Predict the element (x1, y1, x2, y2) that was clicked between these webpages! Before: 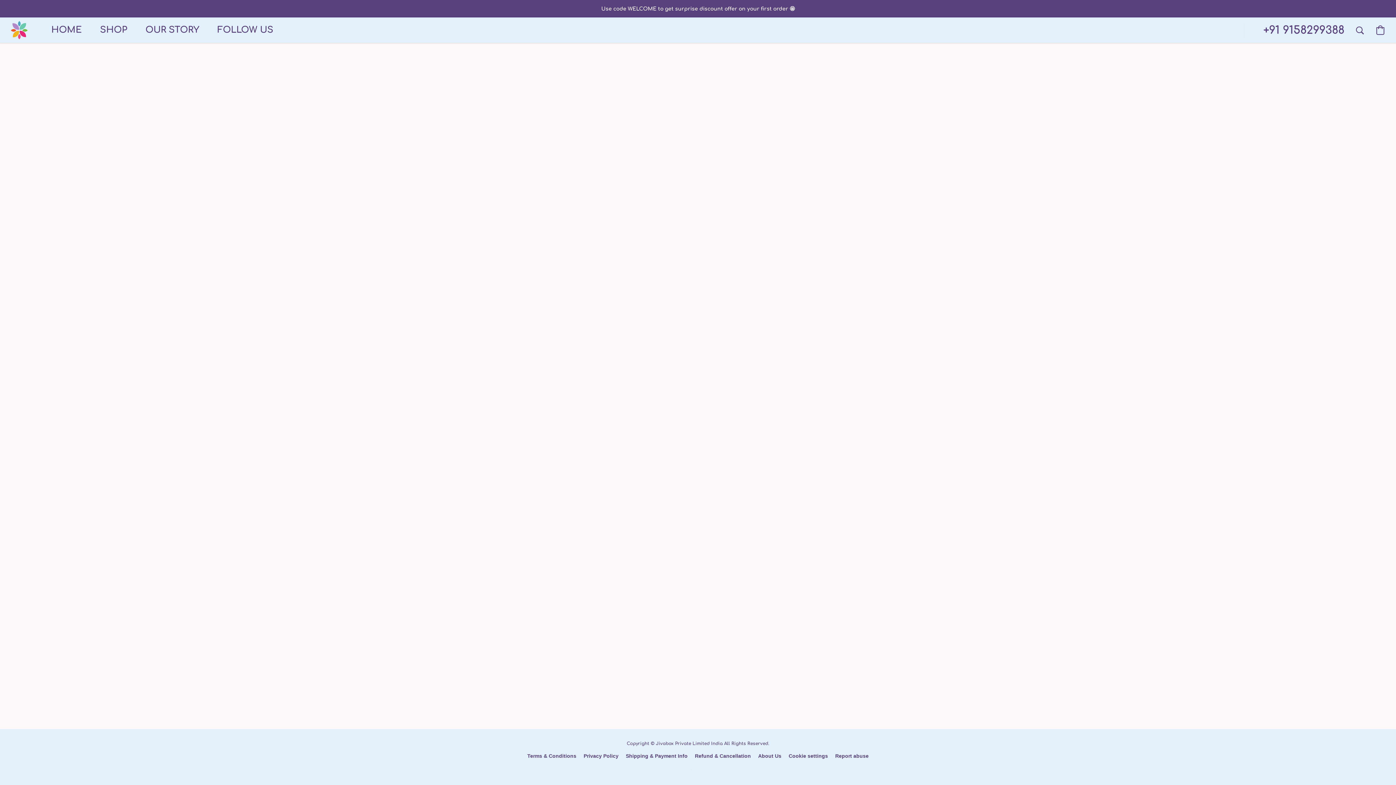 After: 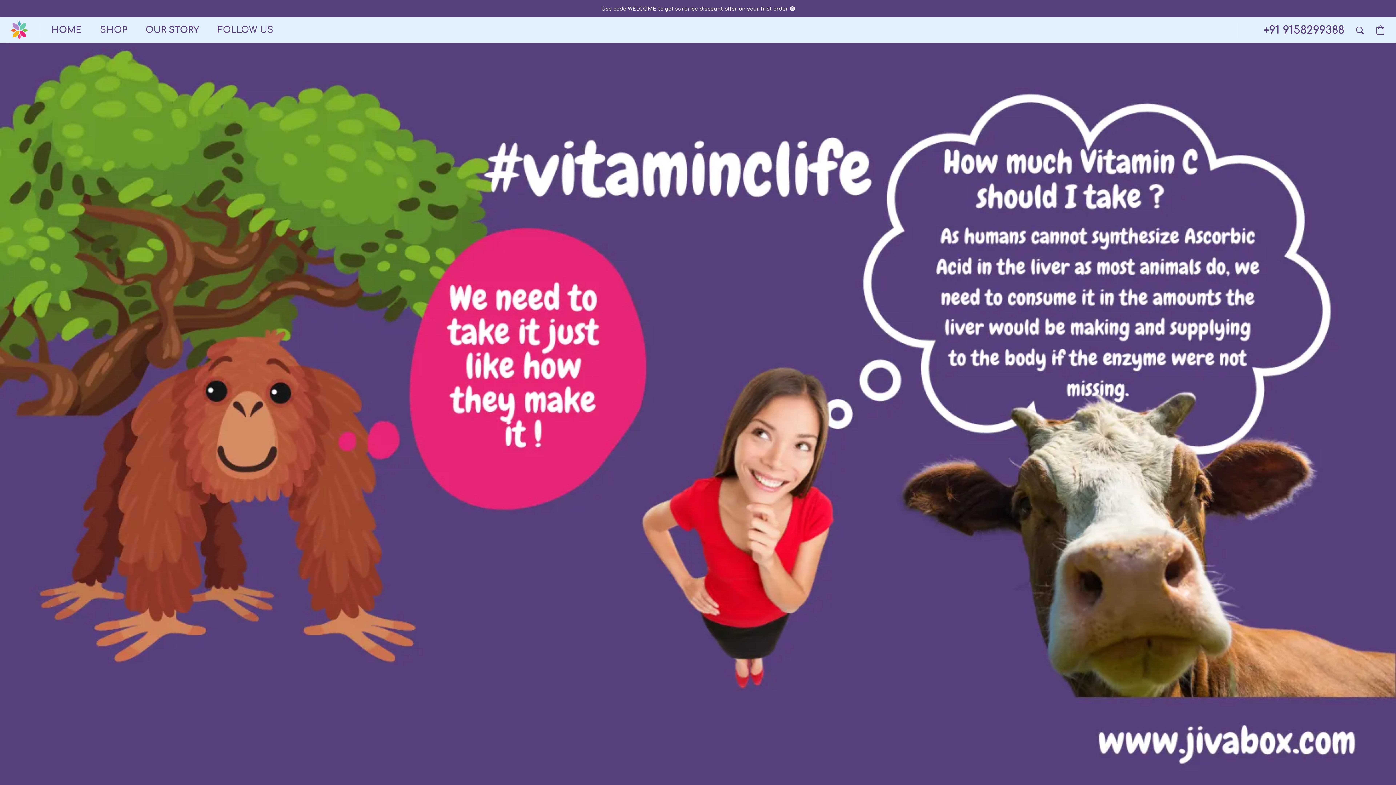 Action: bbox: (10, 21, 27, 39)